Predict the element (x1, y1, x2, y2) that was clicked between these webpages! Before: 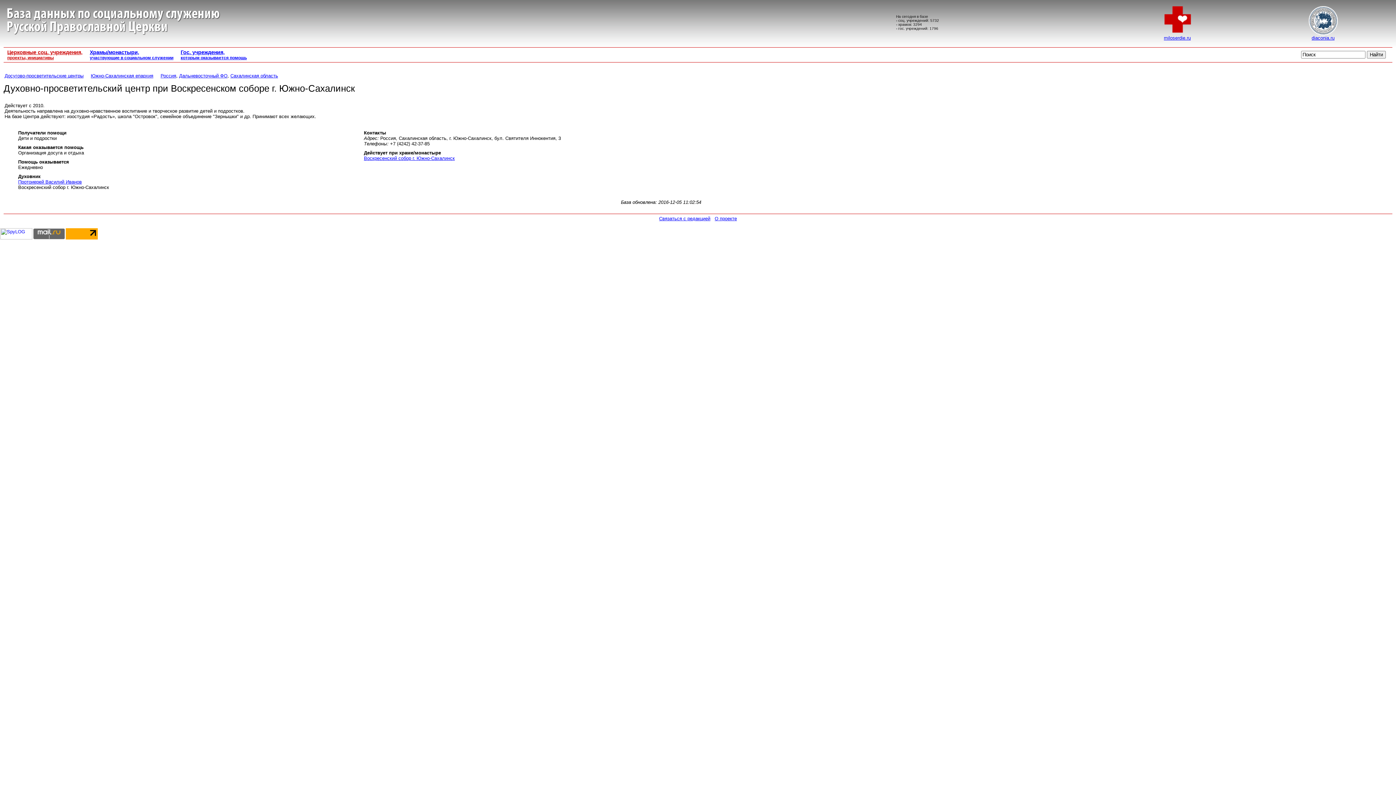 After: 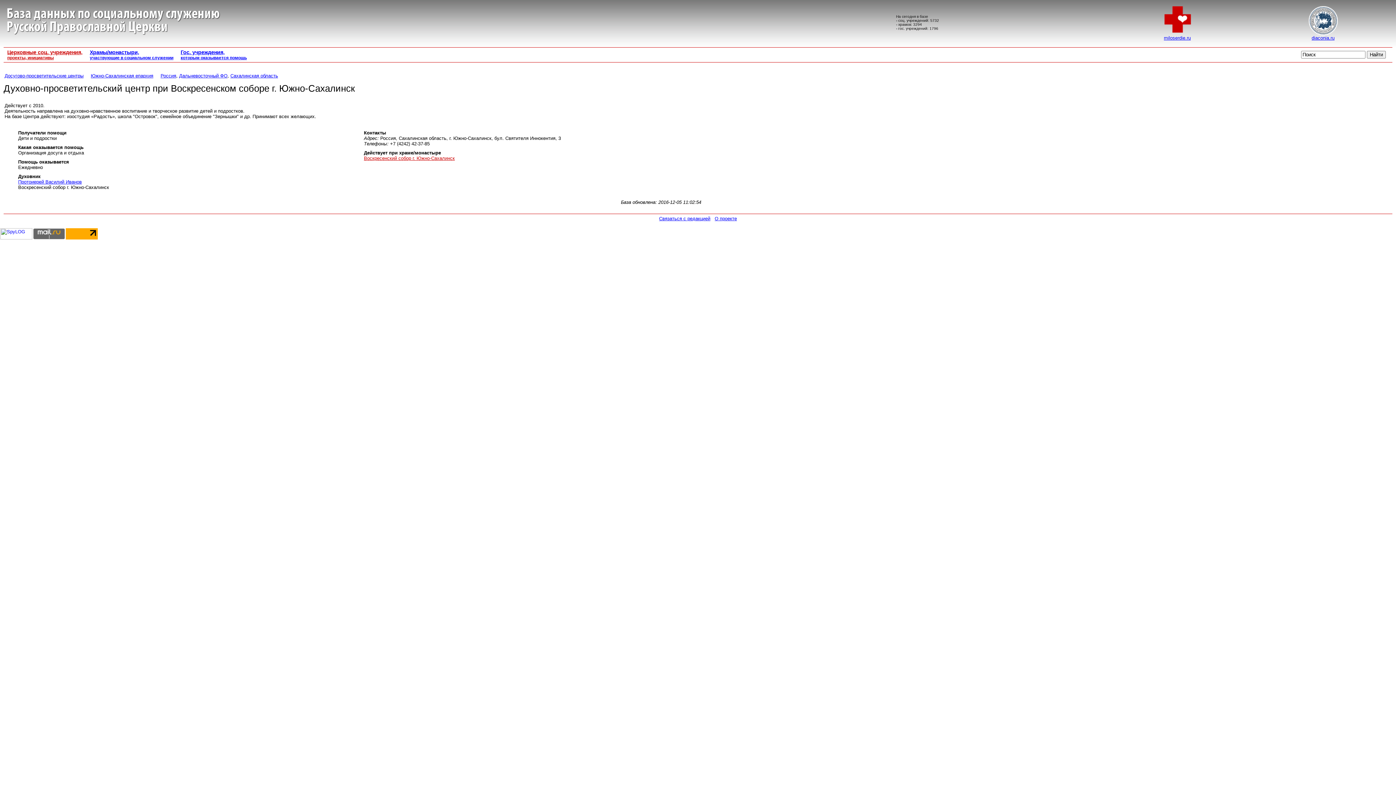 Action: bbox: (364, 155, 454, 161) label: Воскресенский собор г. Южно-Сахалинск